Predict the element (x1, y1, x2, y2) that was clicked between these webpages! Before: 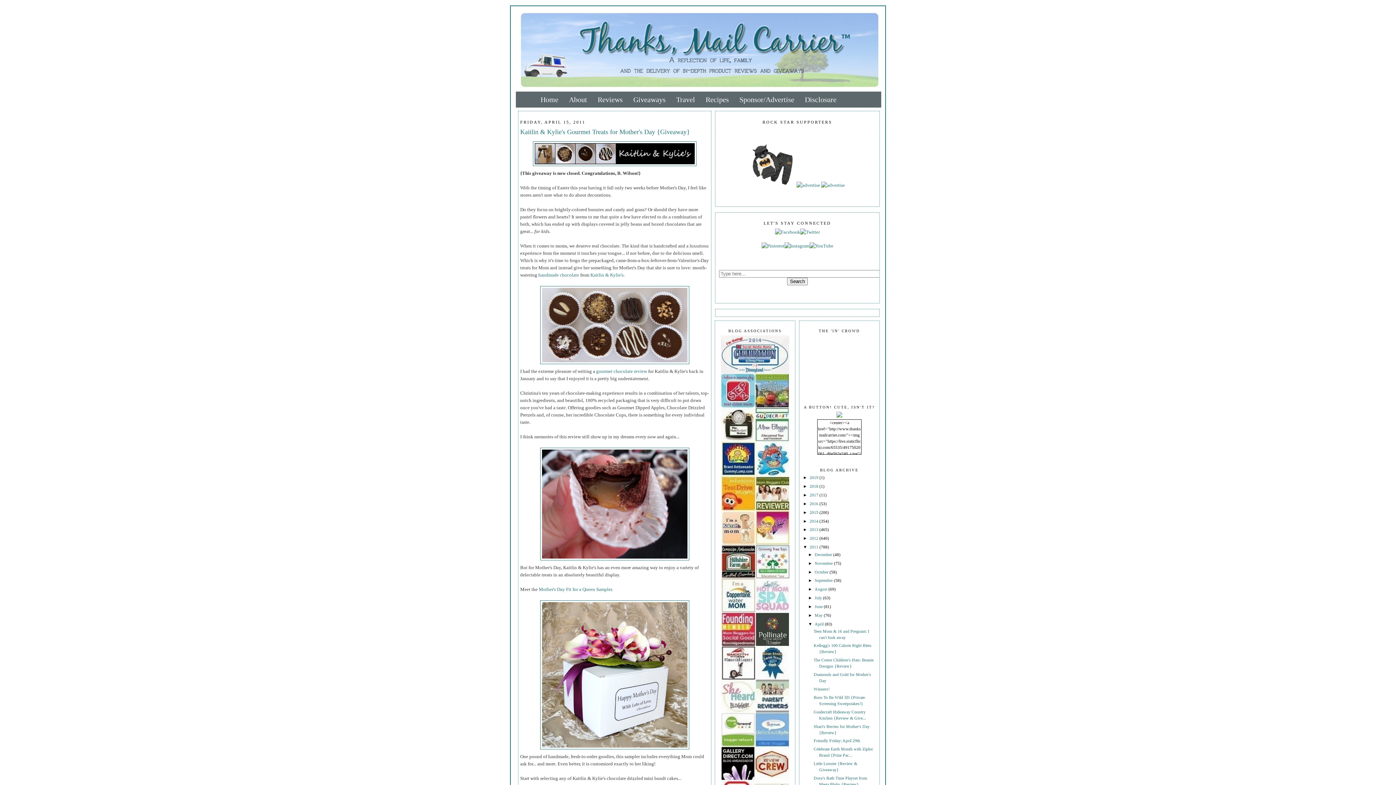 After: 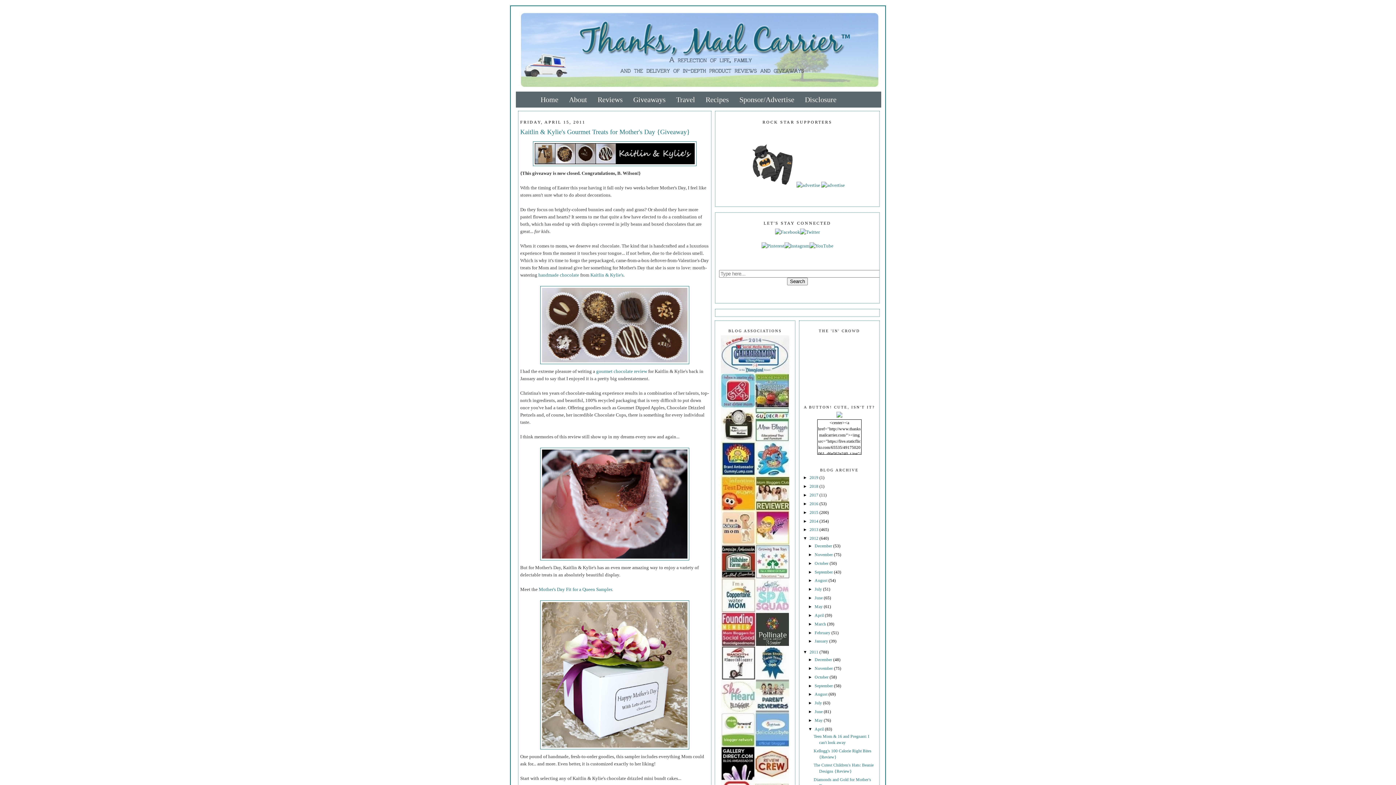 Action: bbox: (803, 536, 809, 540) label: ►  